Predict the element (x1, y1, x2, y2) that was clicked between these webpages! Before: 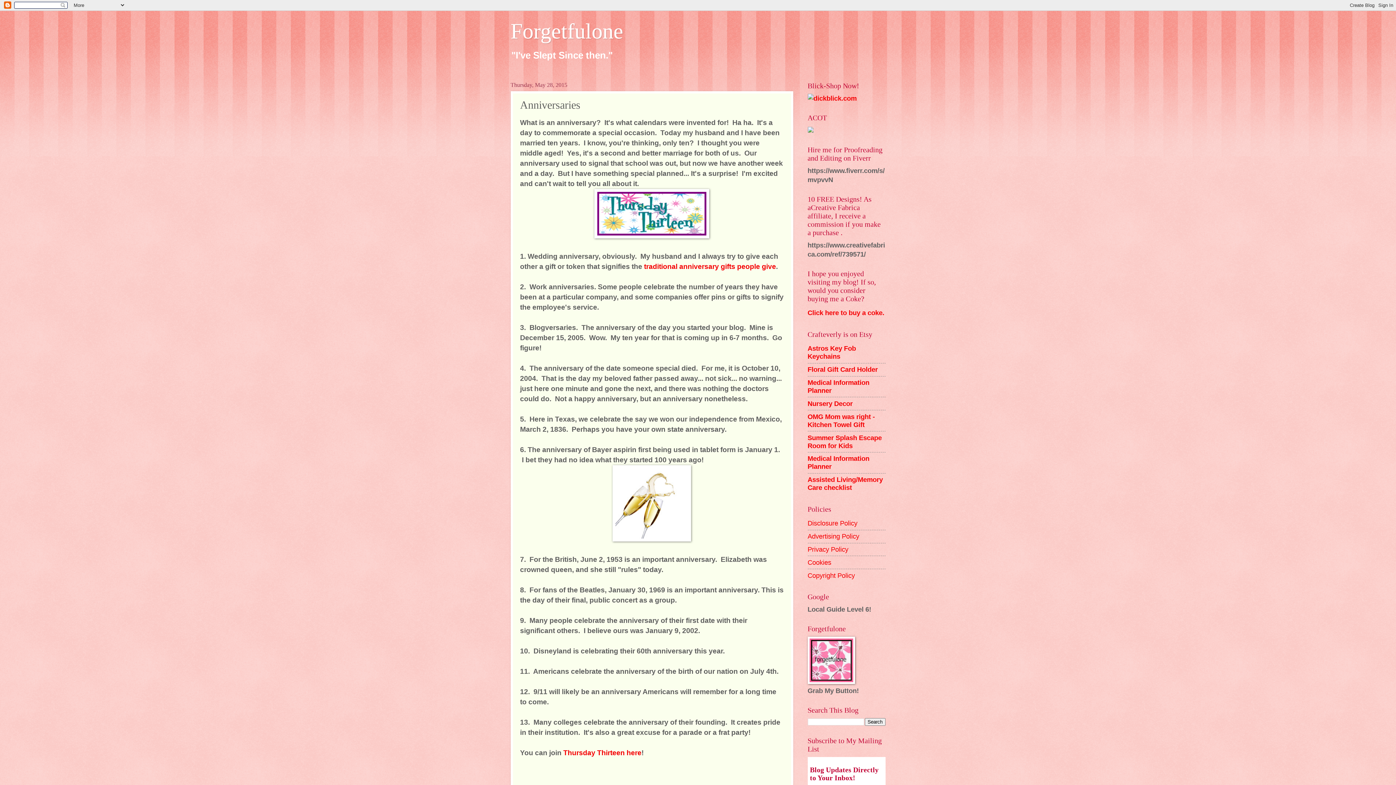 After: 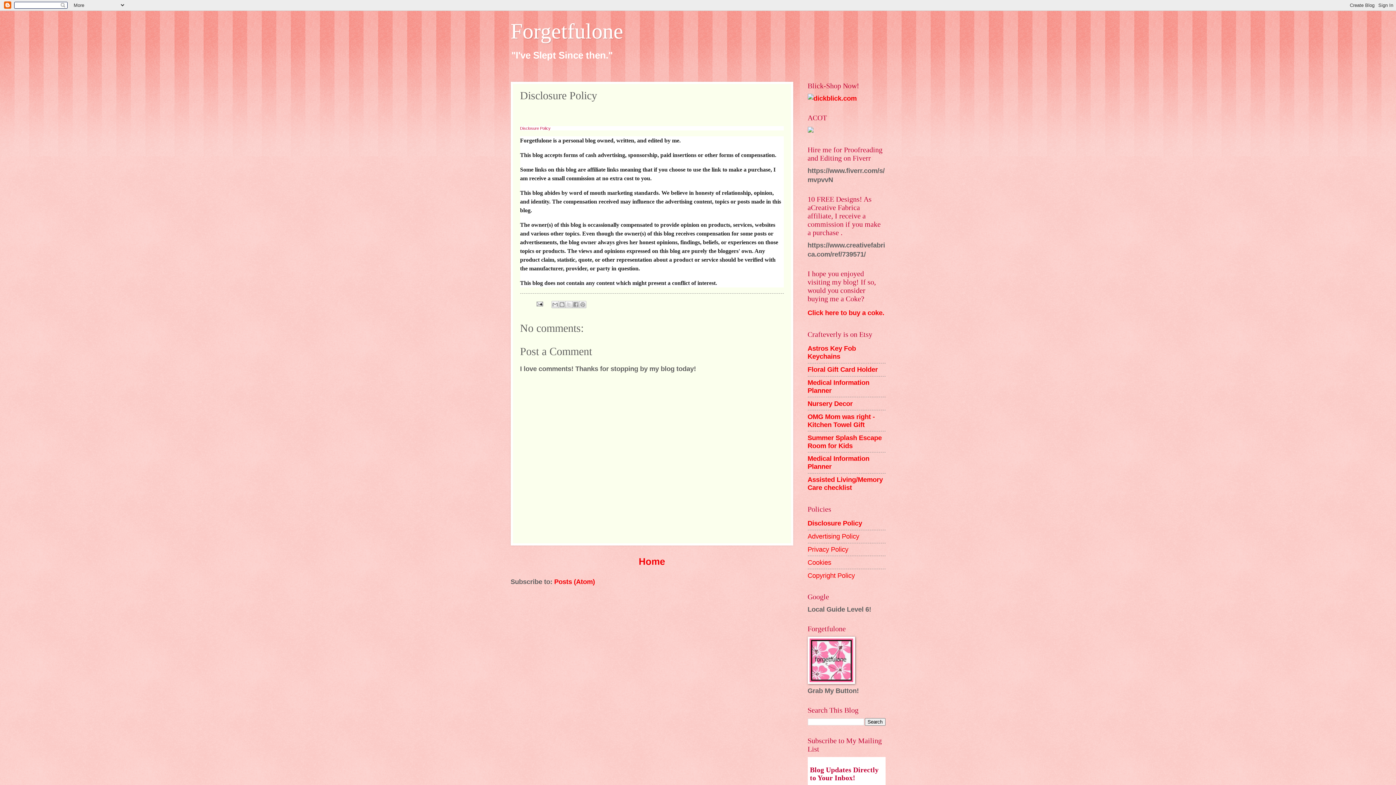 Action: label: Disclosure Policy bbox: (807, 519, 857, 527)